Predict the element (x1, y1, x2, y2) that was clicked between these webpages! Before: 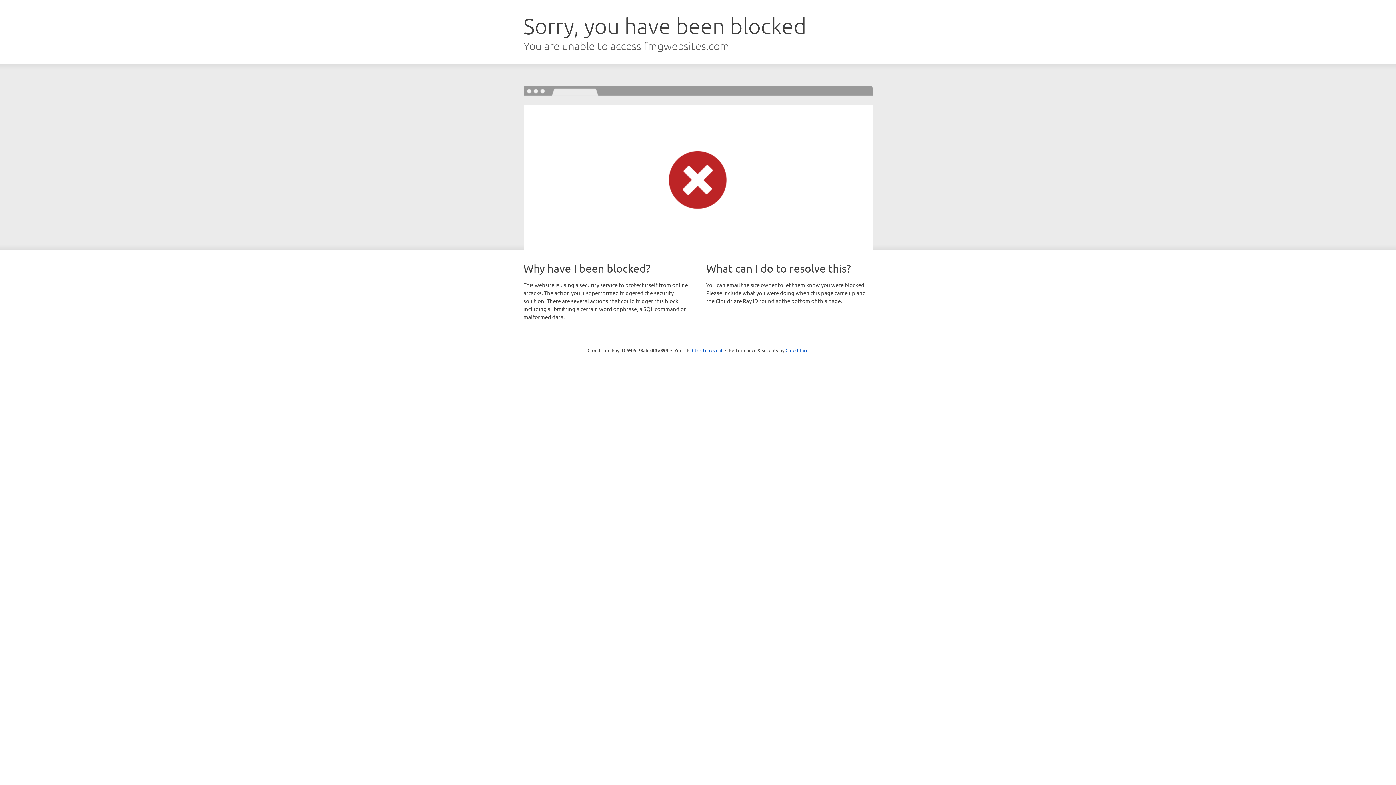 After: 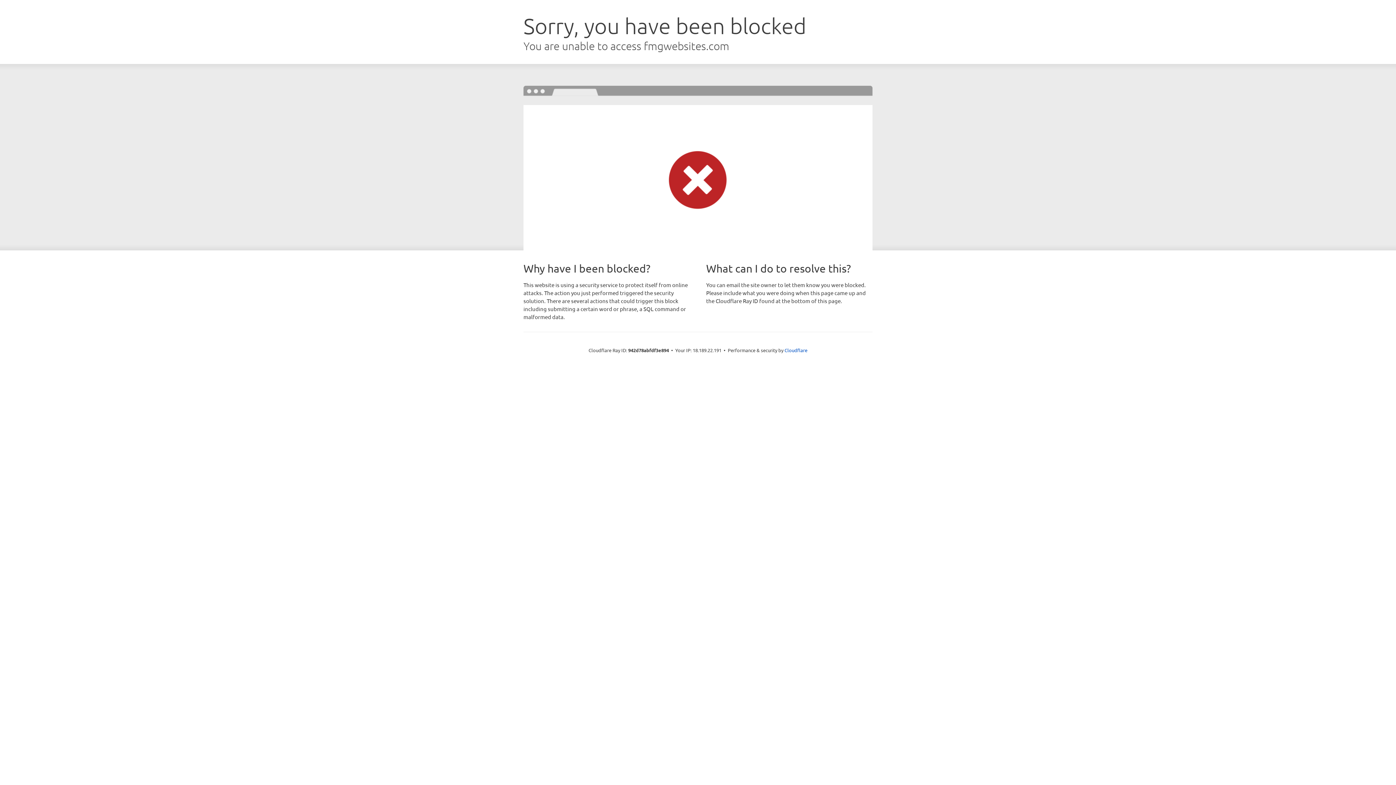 Action: bbox: (692, 346, 722, 353) label: Click to reveal